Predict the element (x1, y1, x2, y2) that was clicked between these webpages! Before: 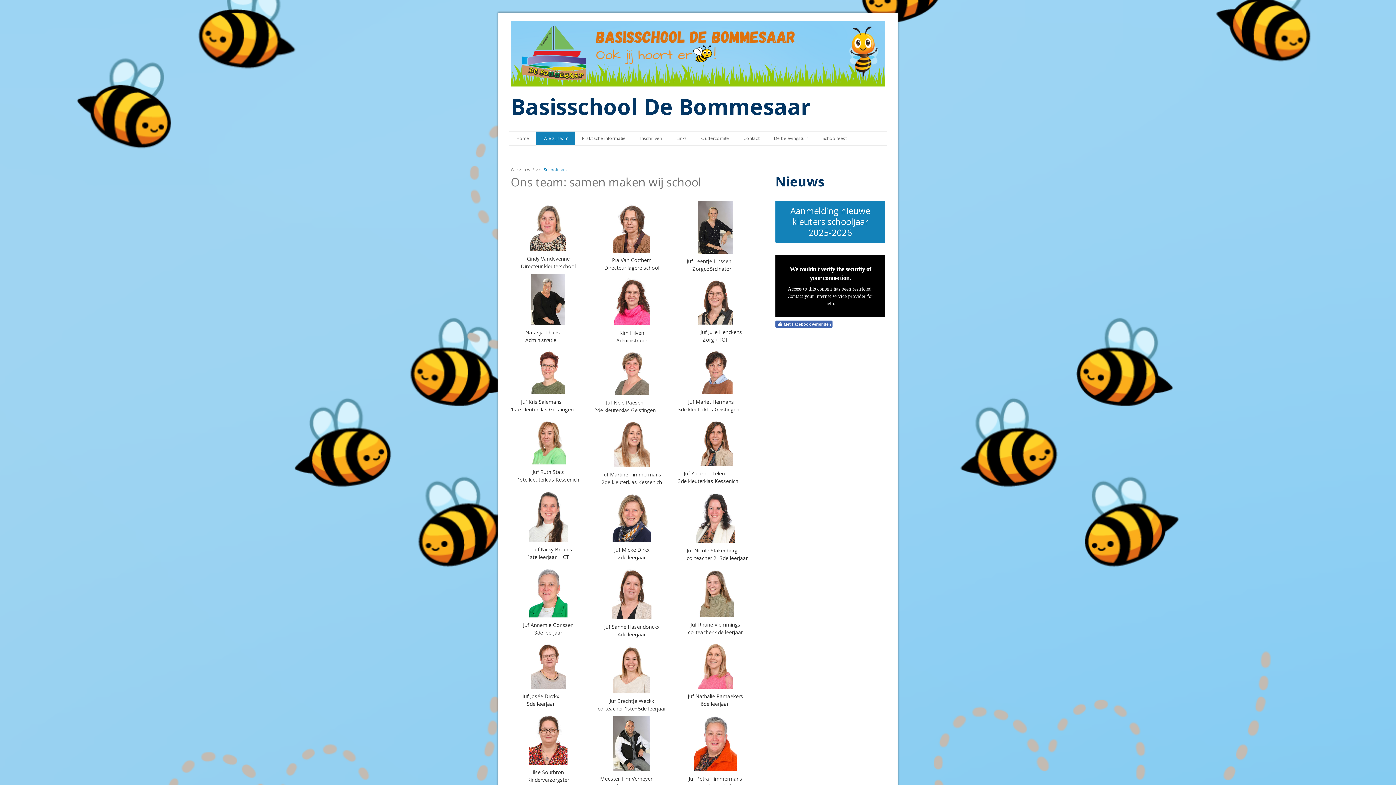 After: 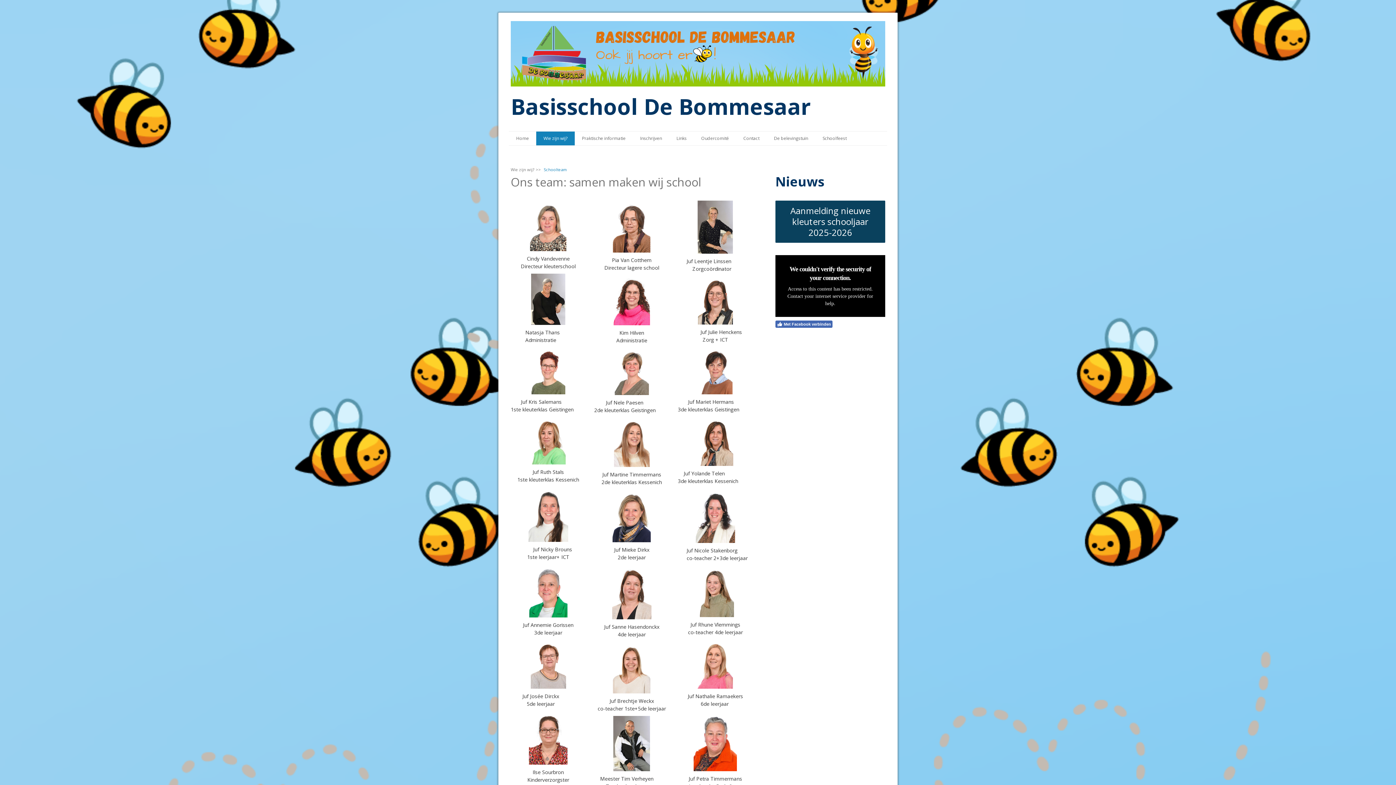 Action: label: Aanmelding nieuwe kleuters schooljaar 2025-2026 bbox: (775, 200, 885, 243)